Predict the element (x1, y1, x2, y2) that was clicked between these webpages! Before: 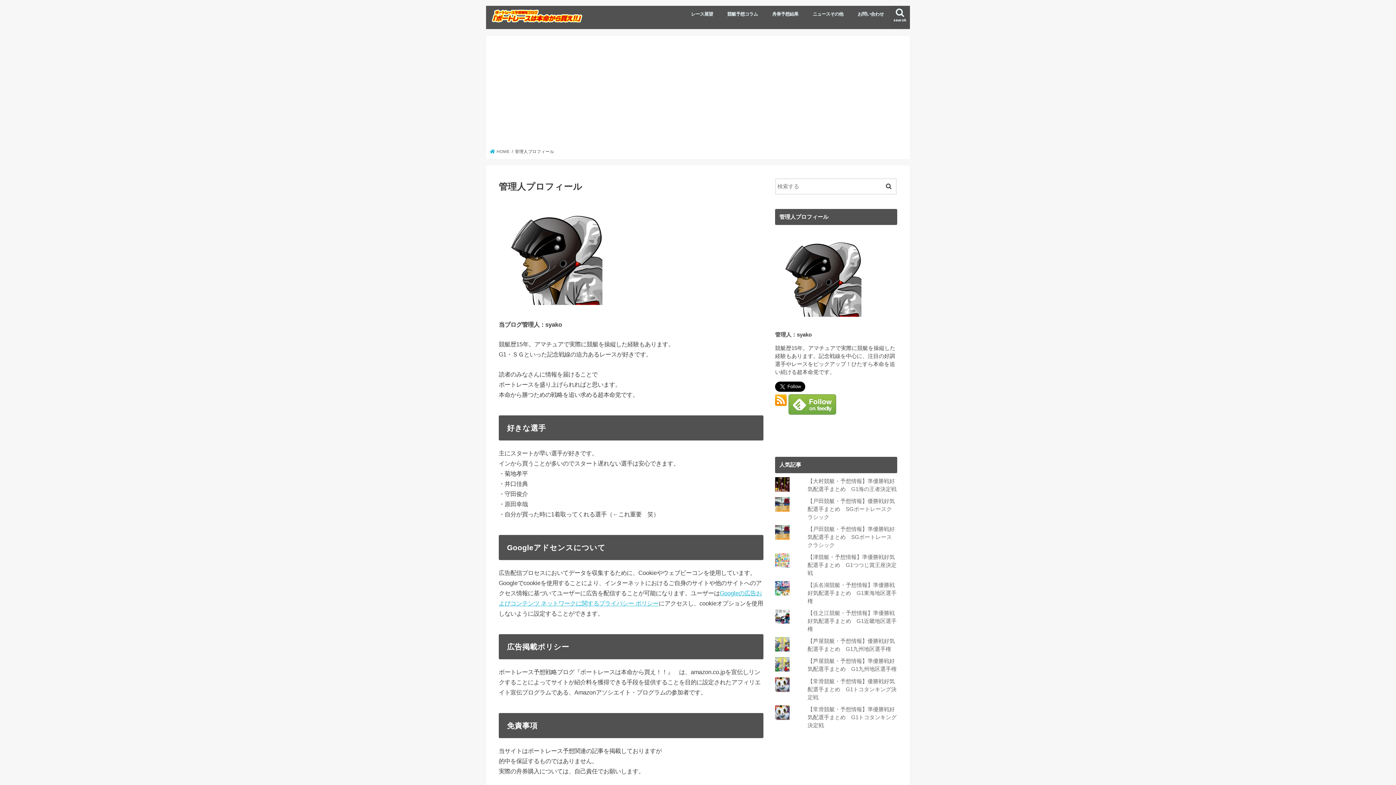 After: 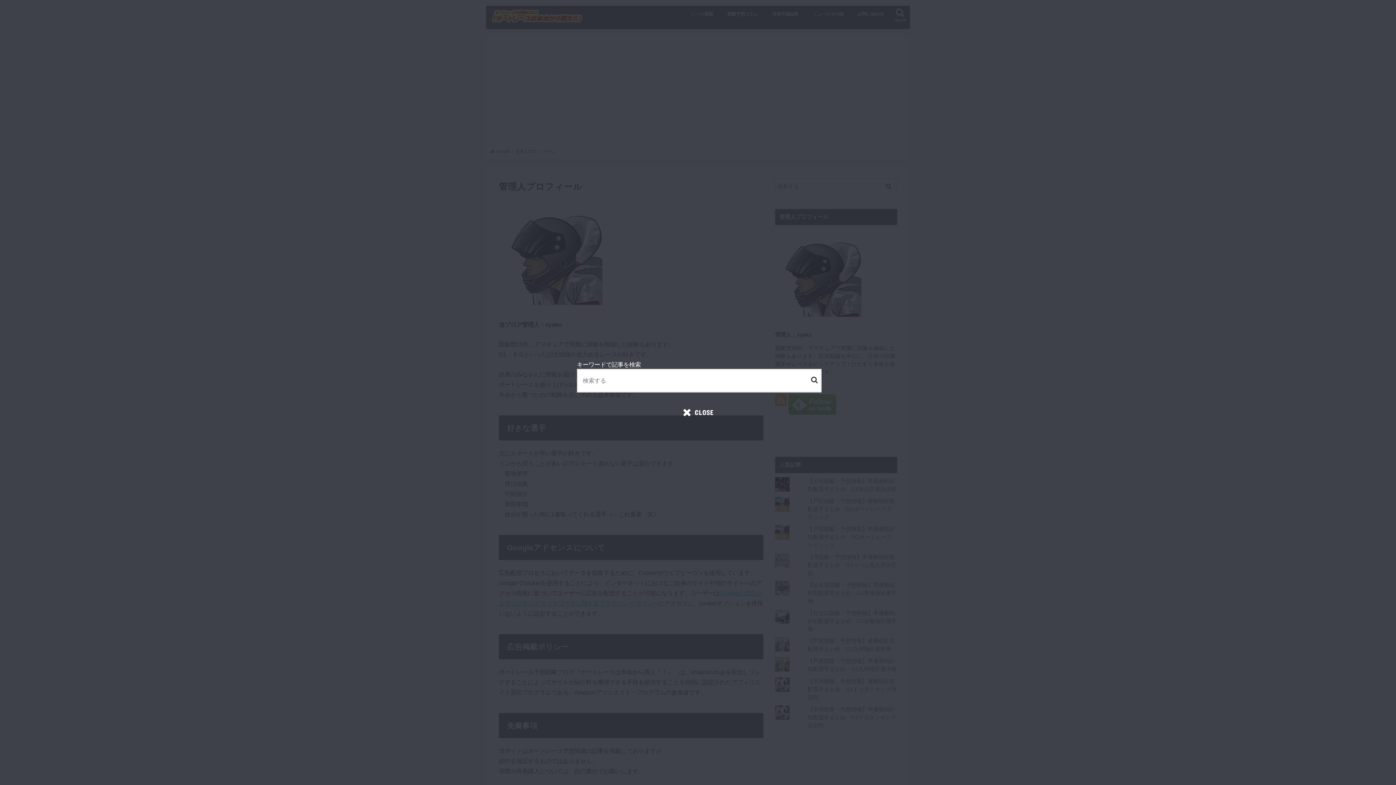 Action: bbox: (890, 5, 910, 27) label: search